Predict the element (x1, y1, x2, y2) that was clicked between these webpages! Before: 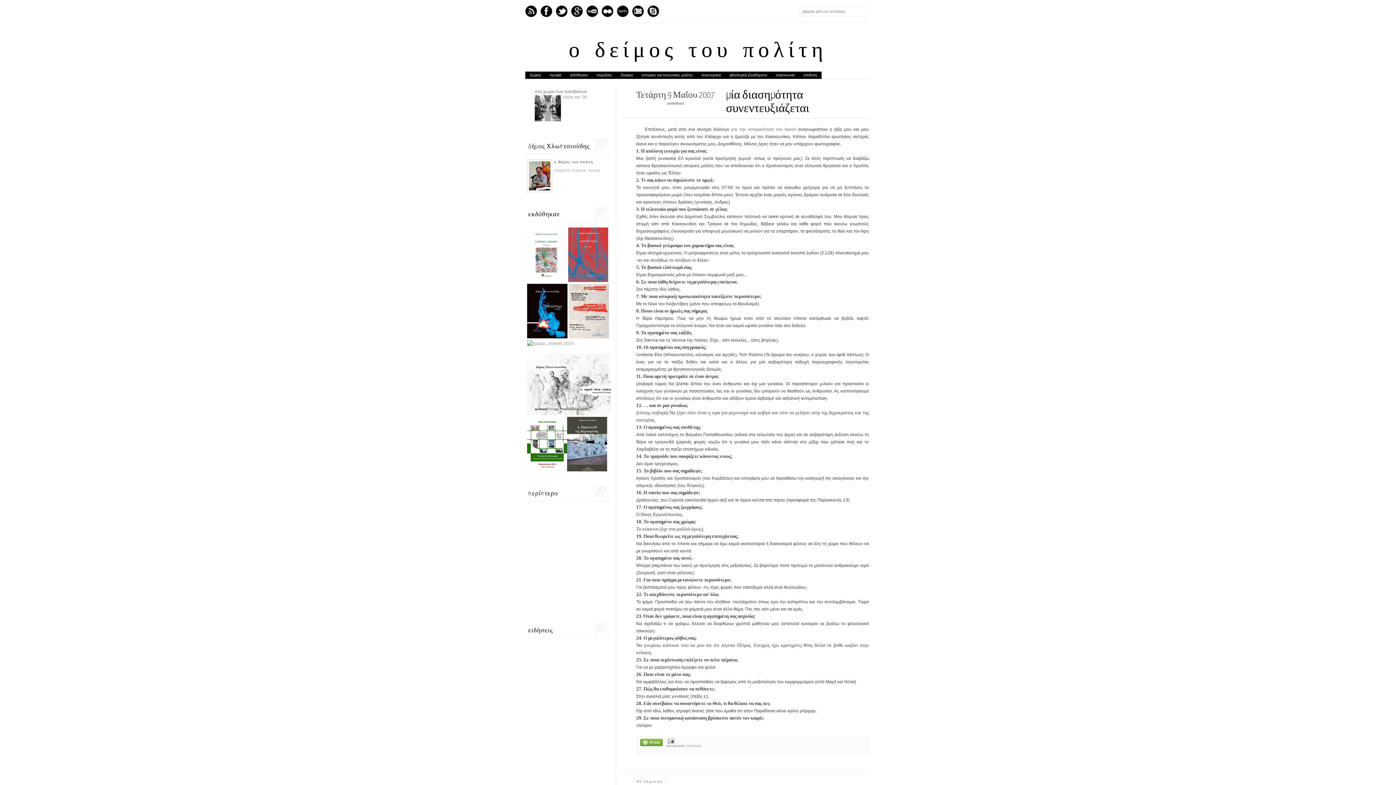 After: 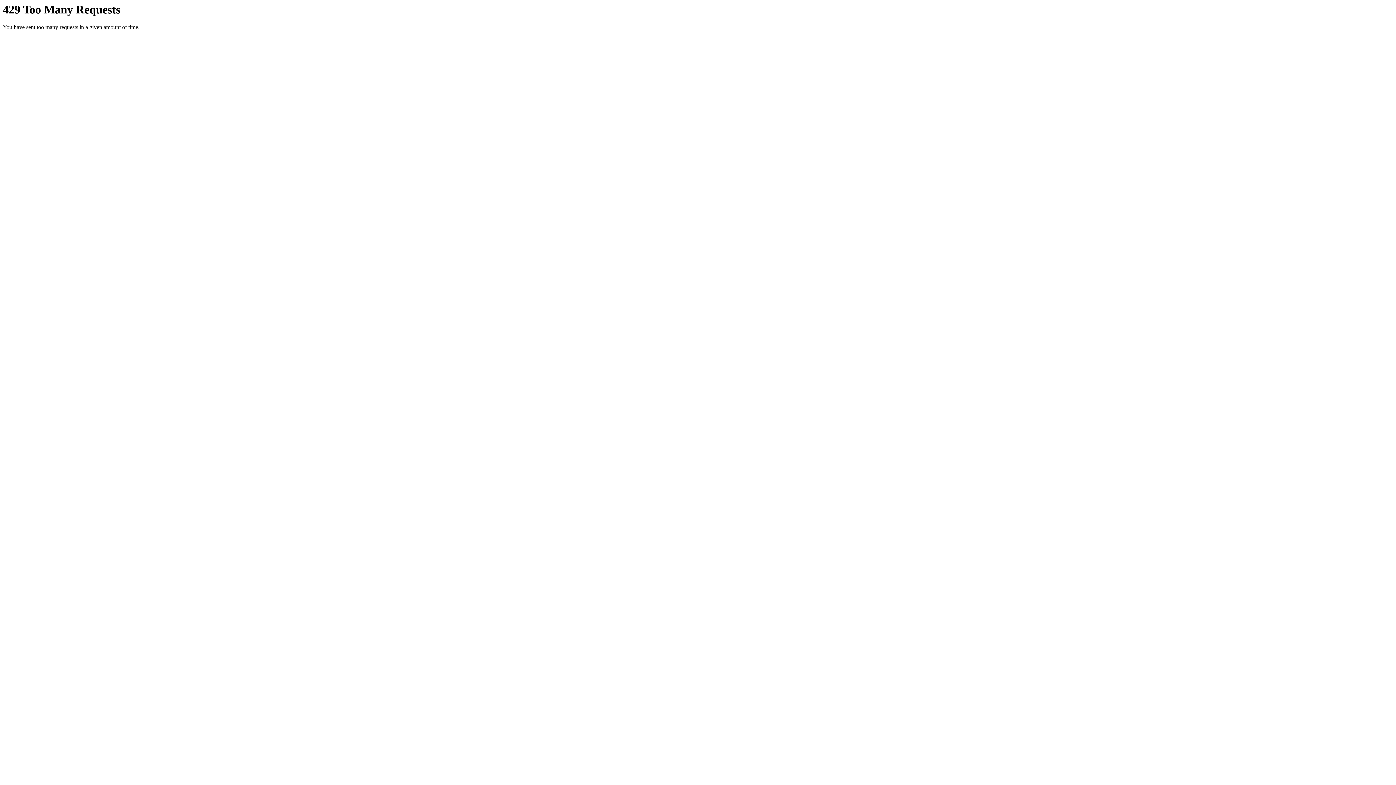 Action: bbox: (601, 5, 613, 17) label: flickr